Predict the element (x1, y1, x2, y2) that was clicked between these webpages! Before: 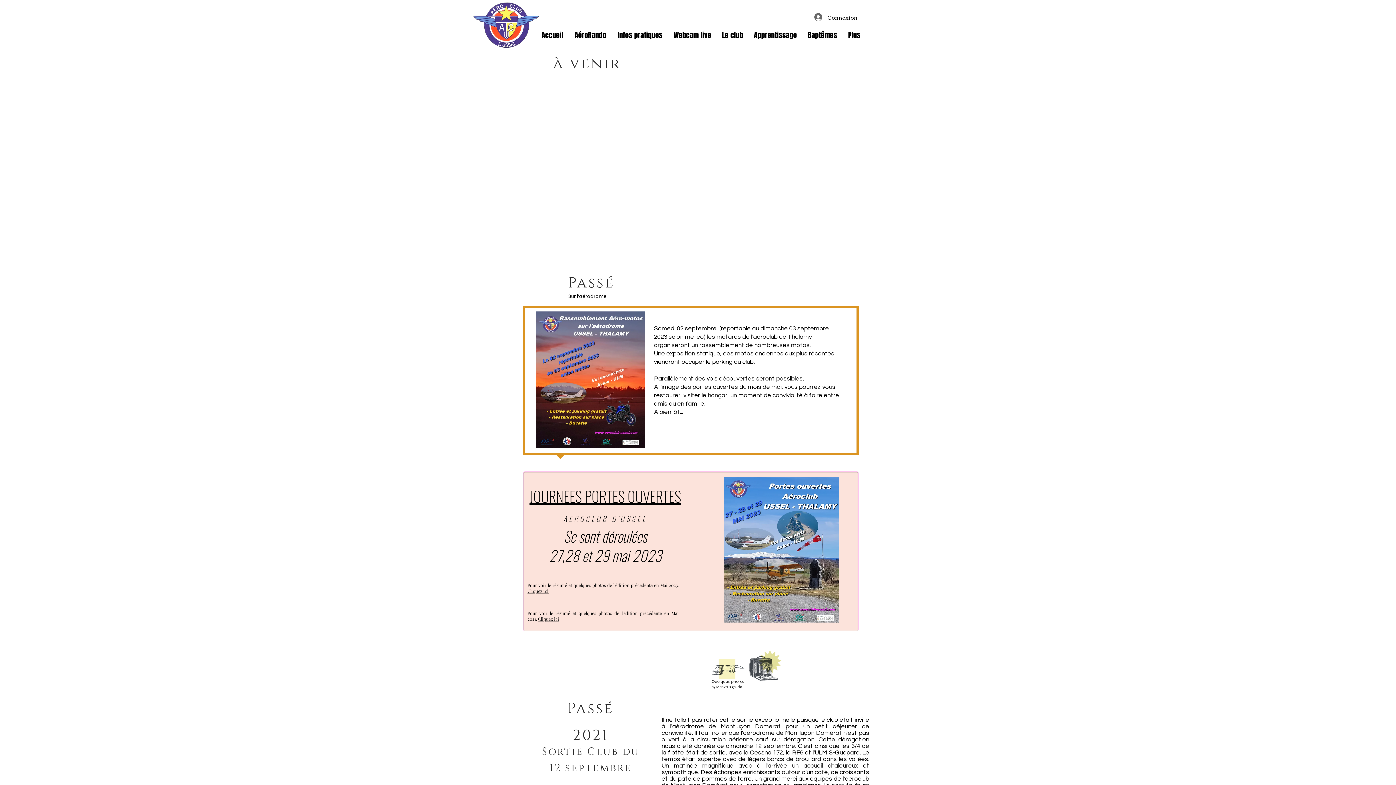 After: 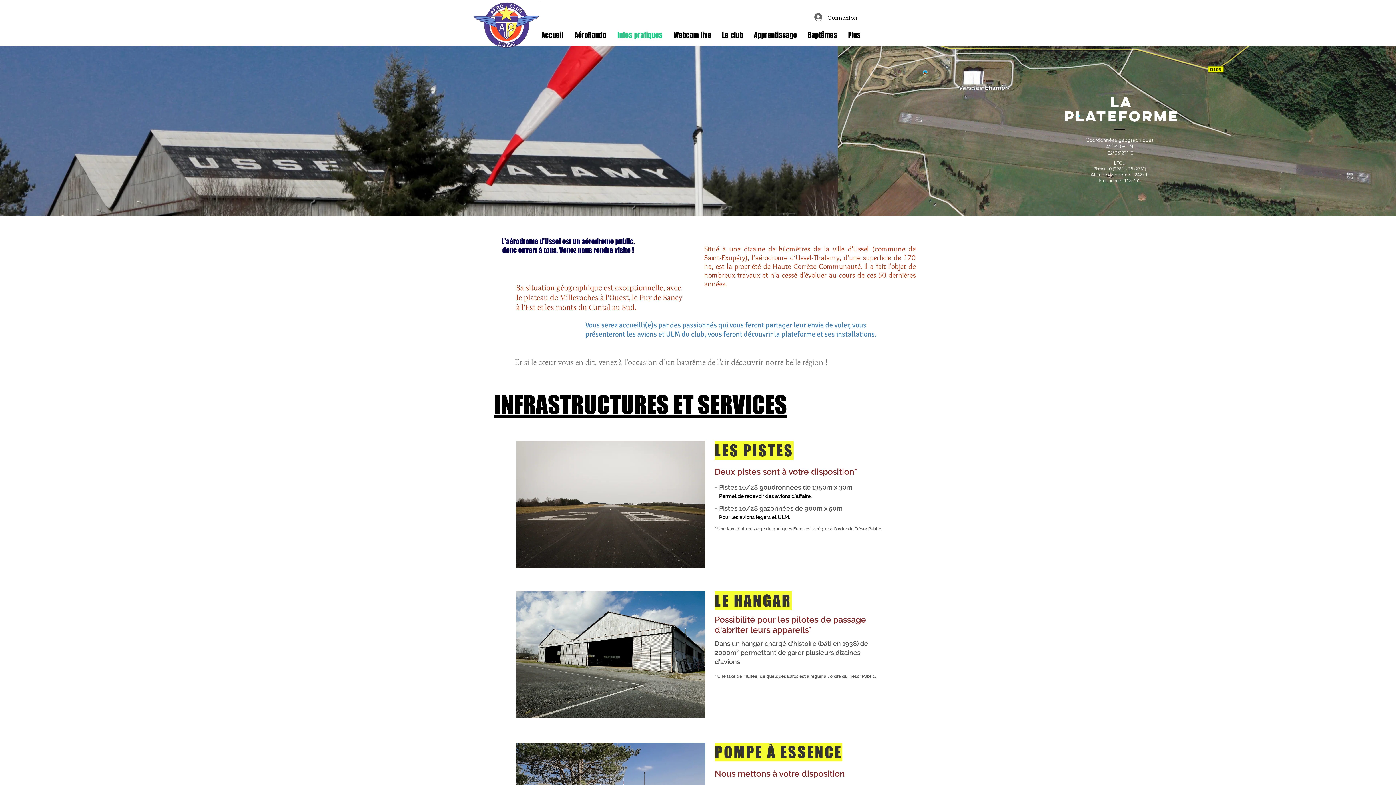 Action: label: Infos pratiques bbox: (612, 27, 668, 43)